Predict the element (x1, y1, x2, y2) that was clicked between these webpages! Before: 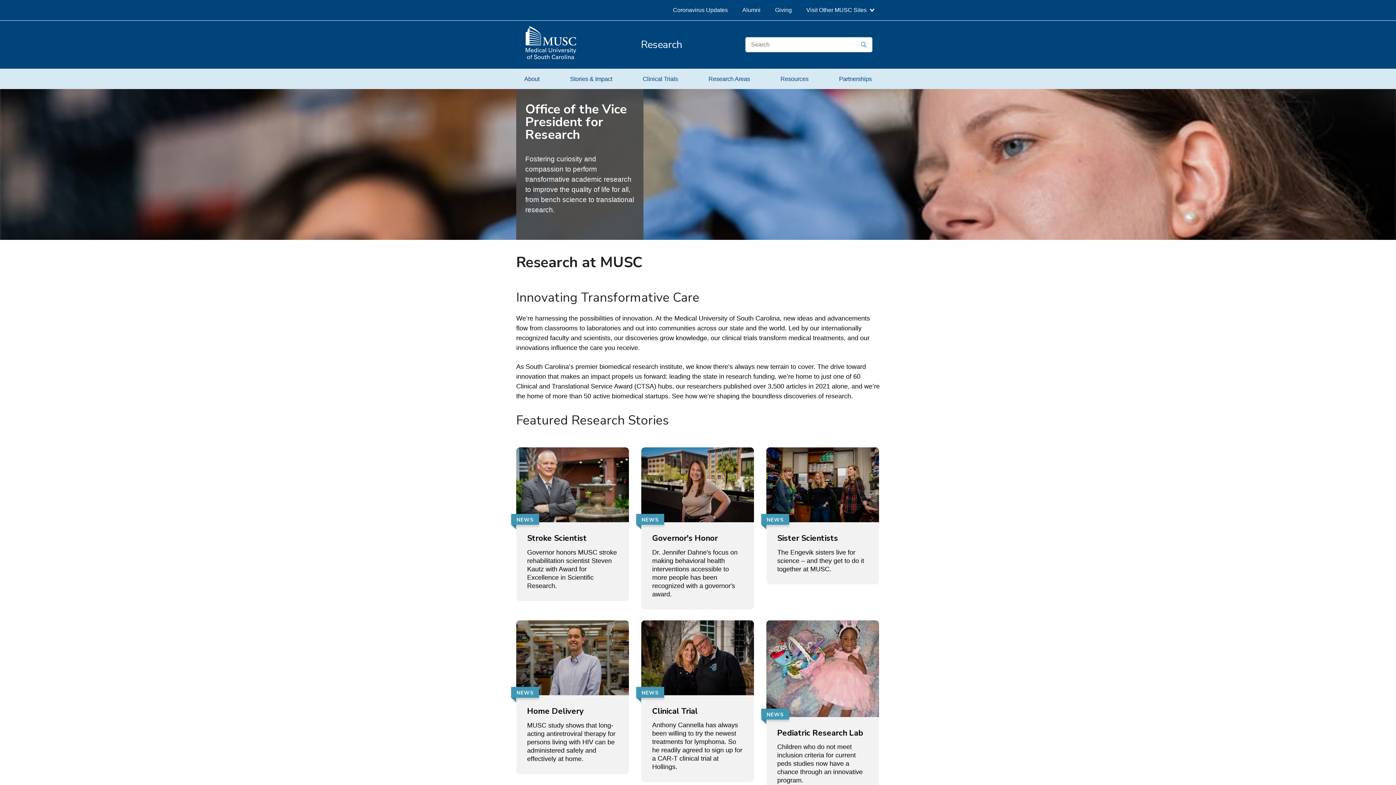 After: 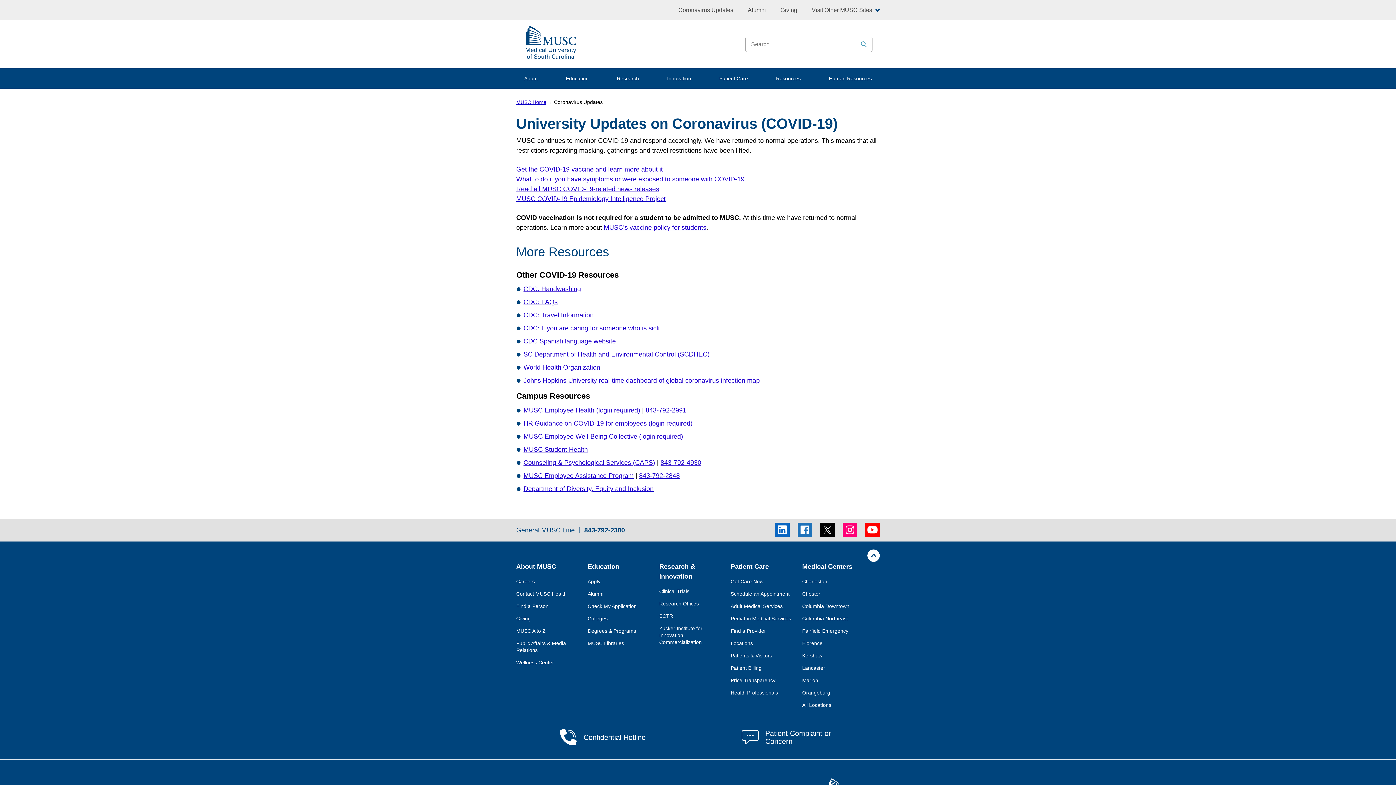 Action: bbox: (673, 0, 728, 20) label: Coronavirus Updates